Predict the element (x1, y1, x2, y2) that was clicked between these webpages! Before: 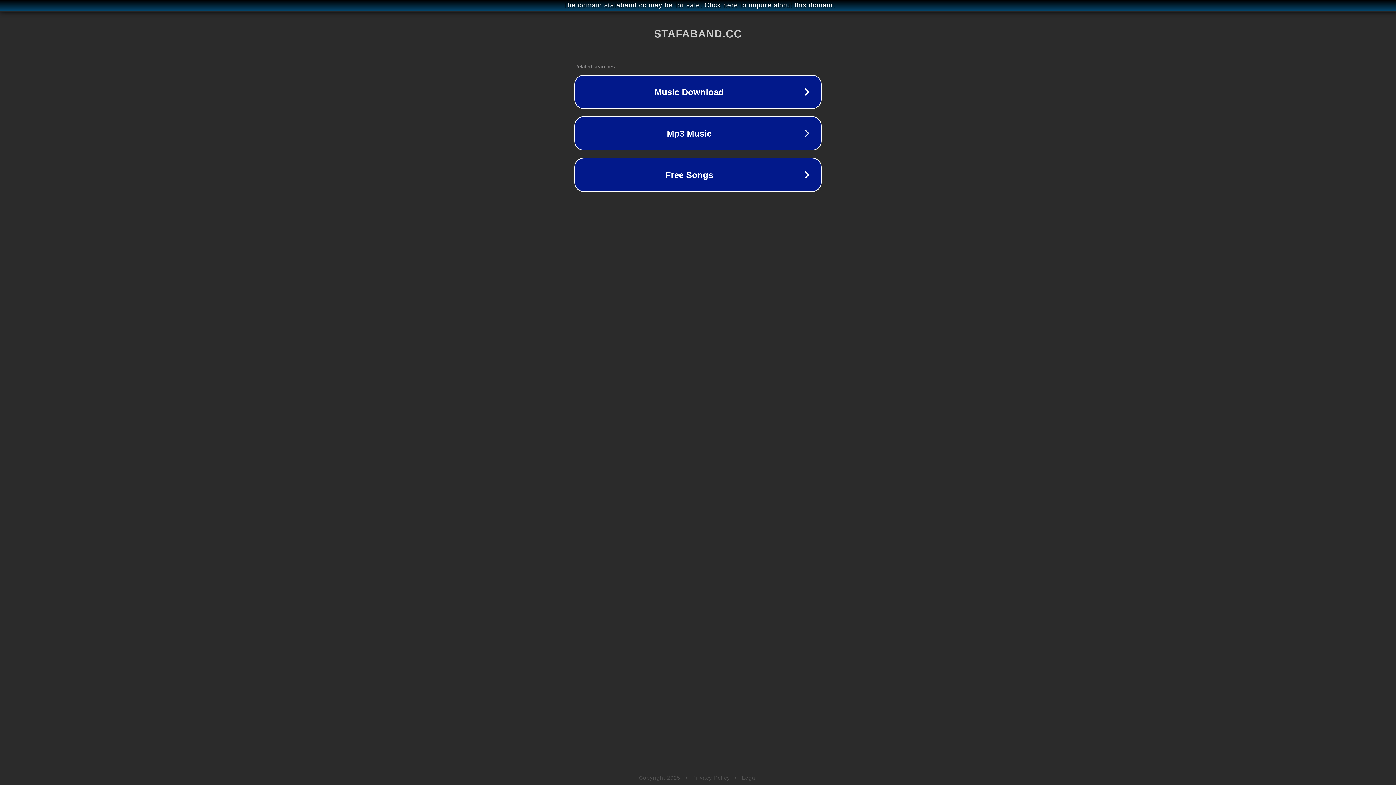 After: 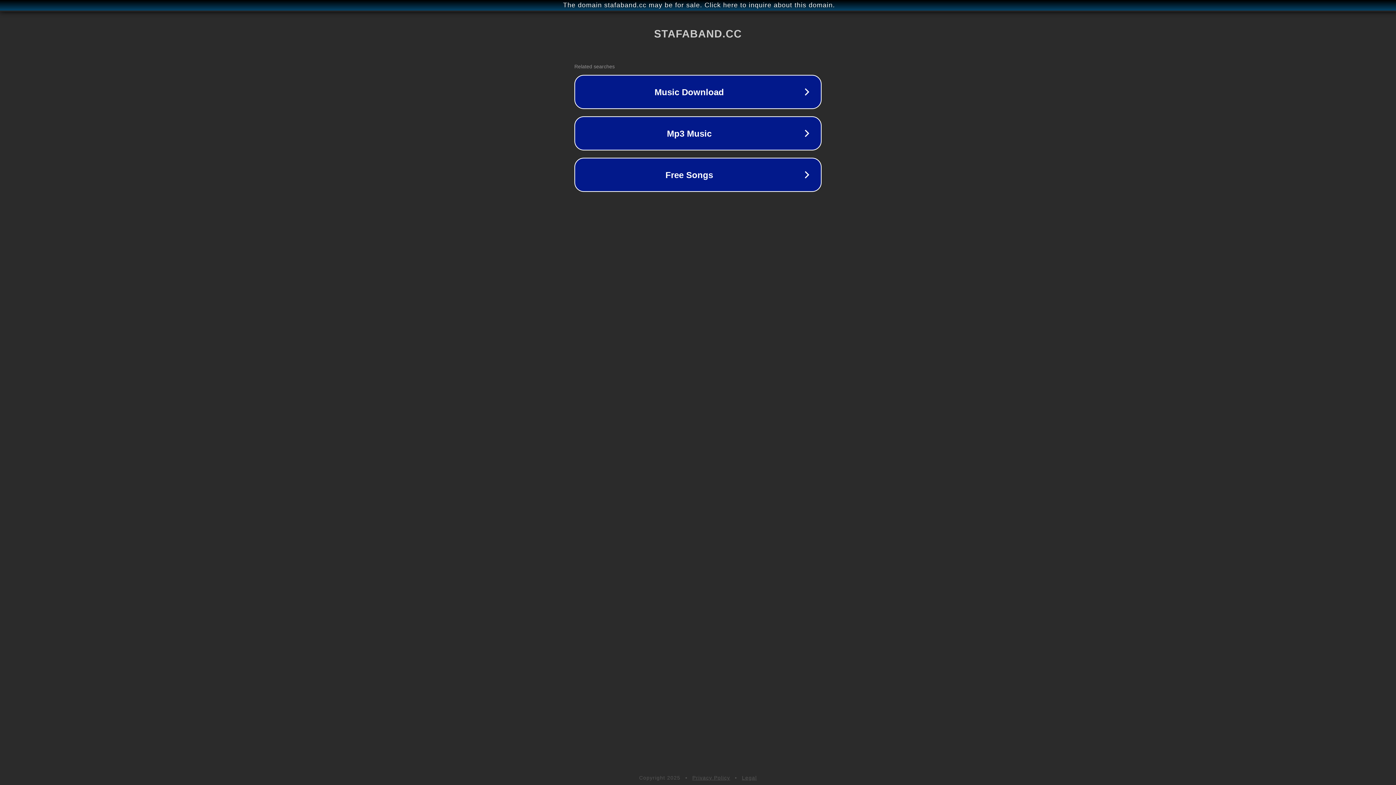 Action: bbox: (742, 775, 757, 781) label: Legal